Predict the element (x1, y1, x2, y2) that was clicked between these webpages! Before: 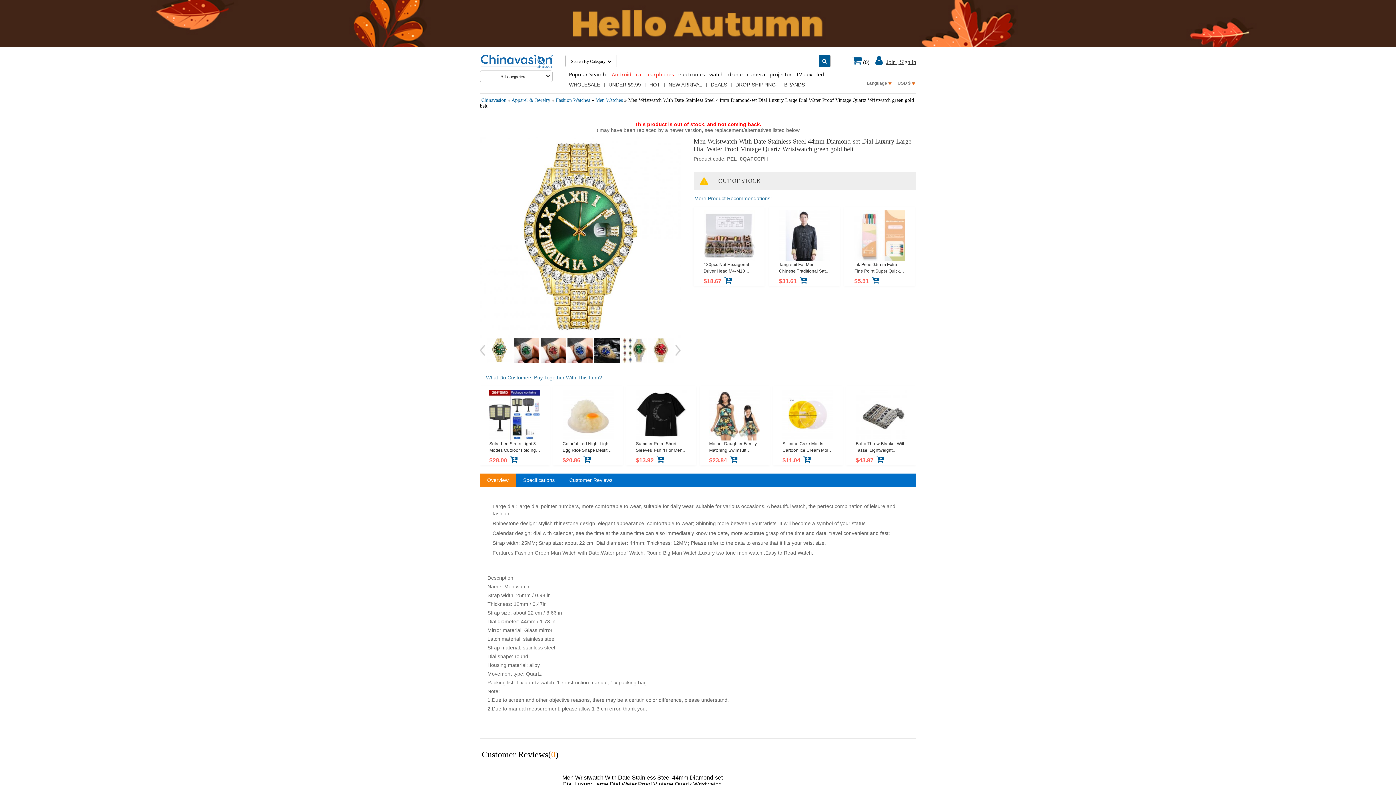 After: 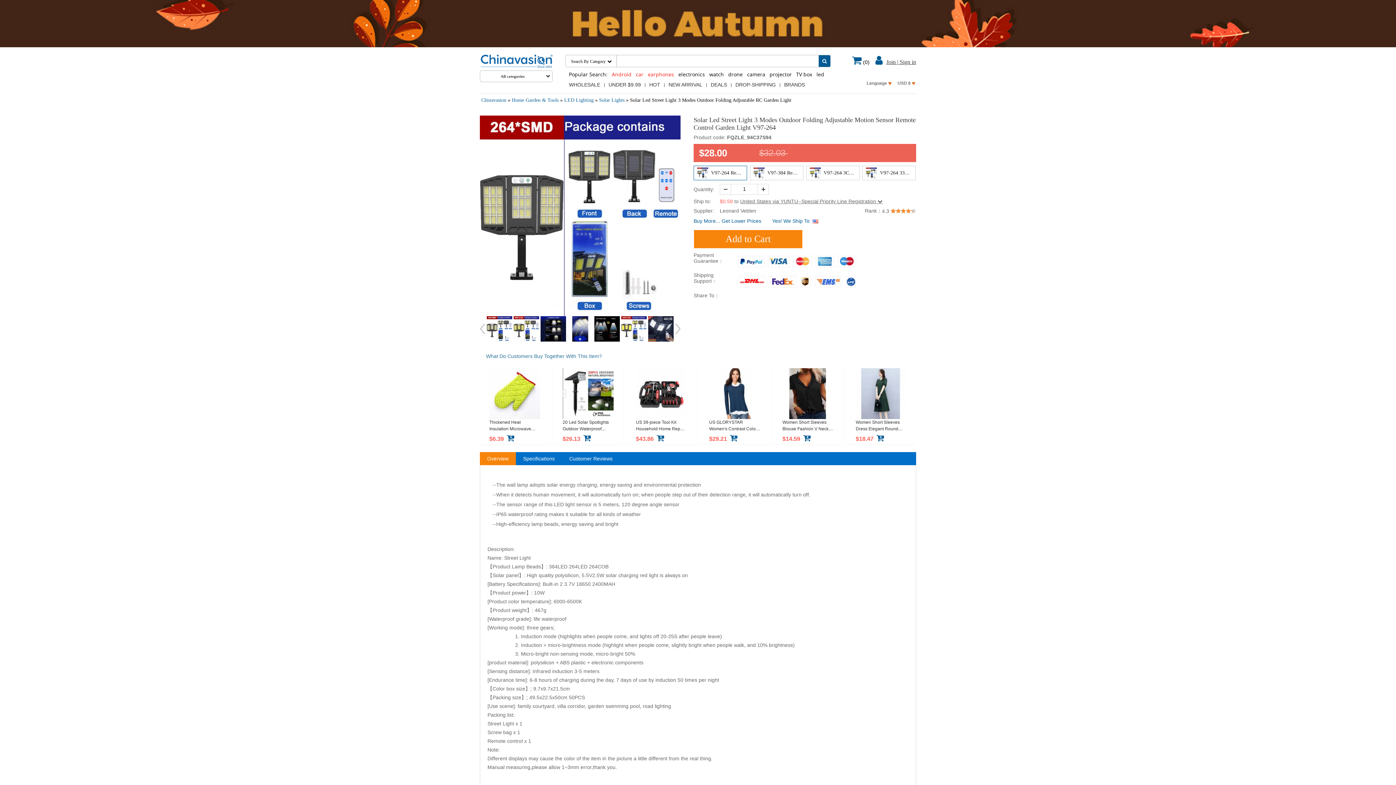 Action: bbox: (480, 412, 549, 453) label: Solar Led Street Light 3 Modes Outdoor Folding Adjustable RC Garden Light